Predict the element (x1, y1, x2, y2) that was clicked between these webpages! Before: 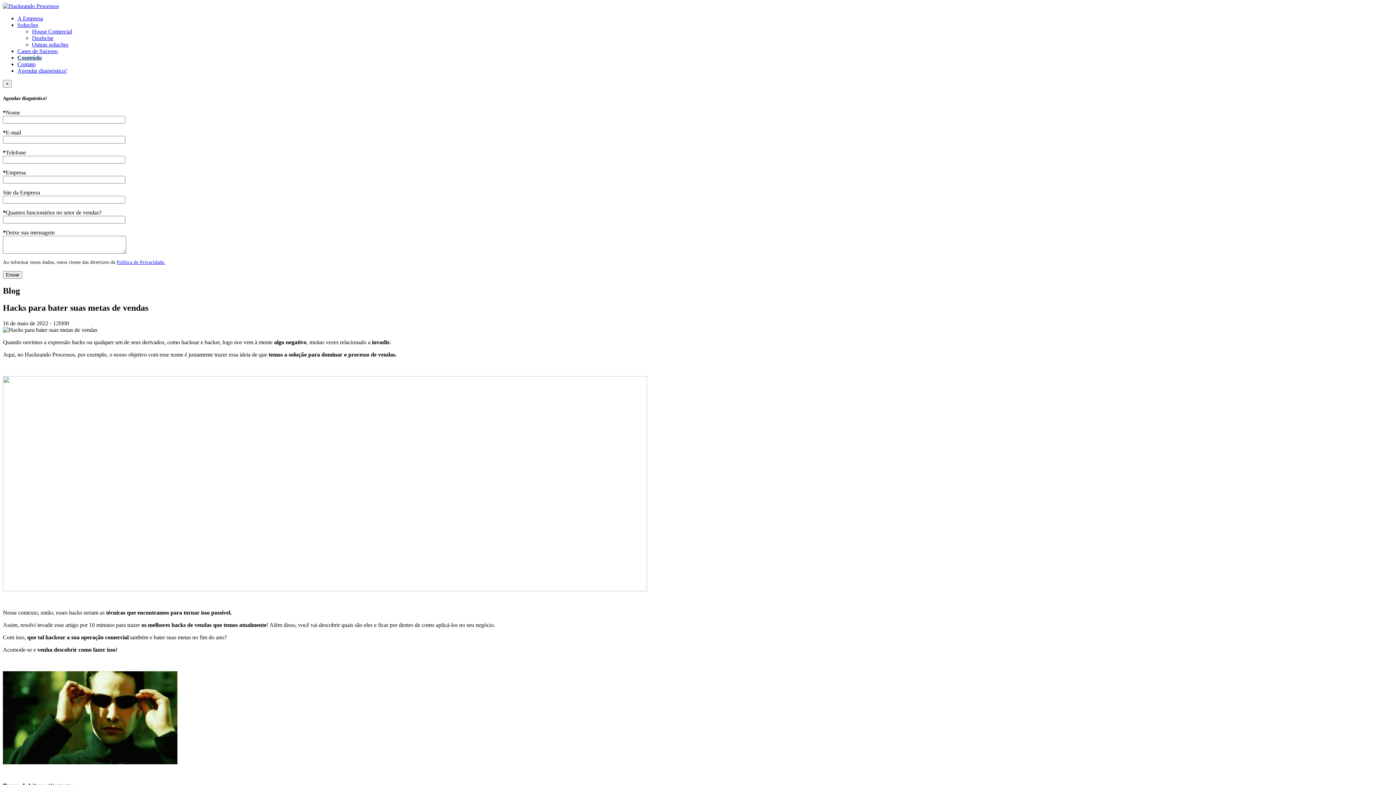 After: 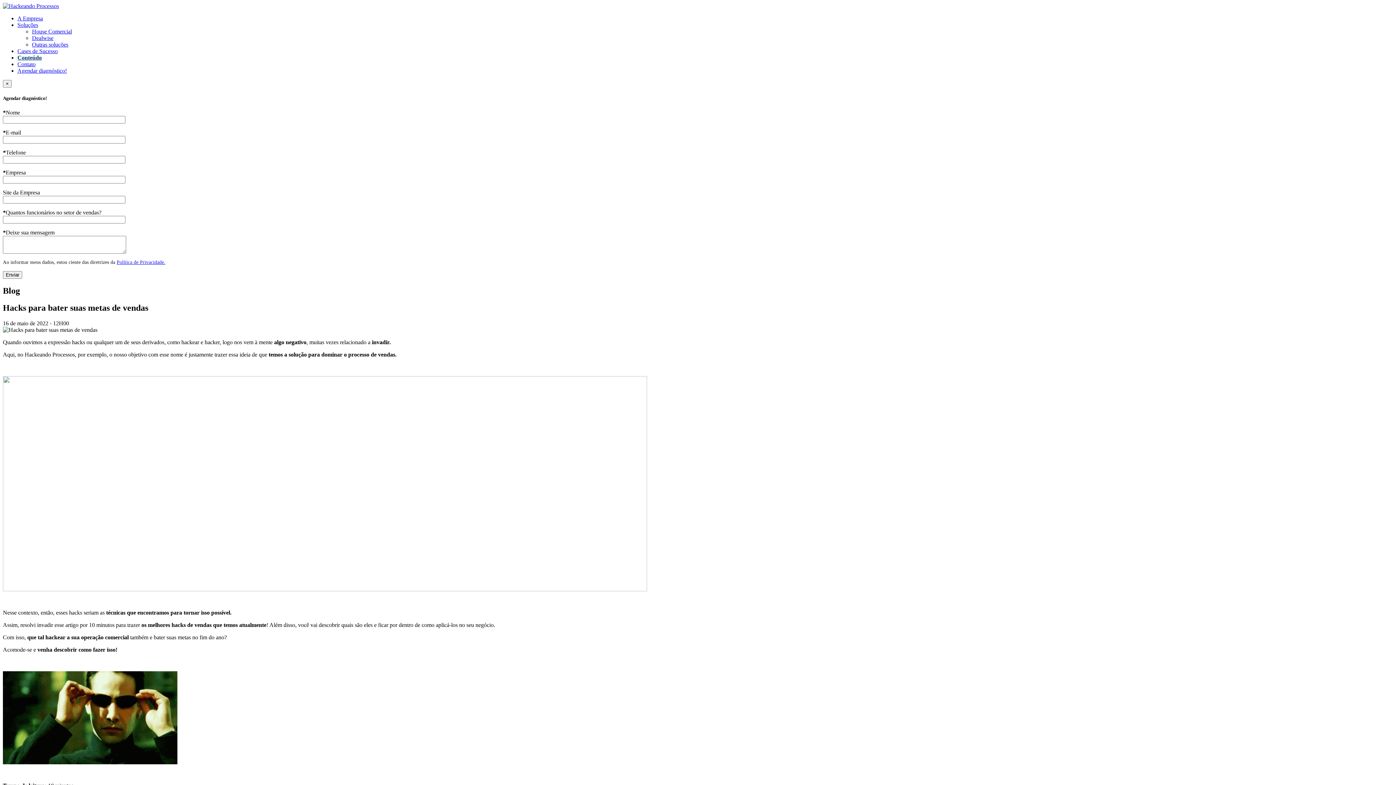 Action: bbox: (17, 21, 38, 28) label: Soluções